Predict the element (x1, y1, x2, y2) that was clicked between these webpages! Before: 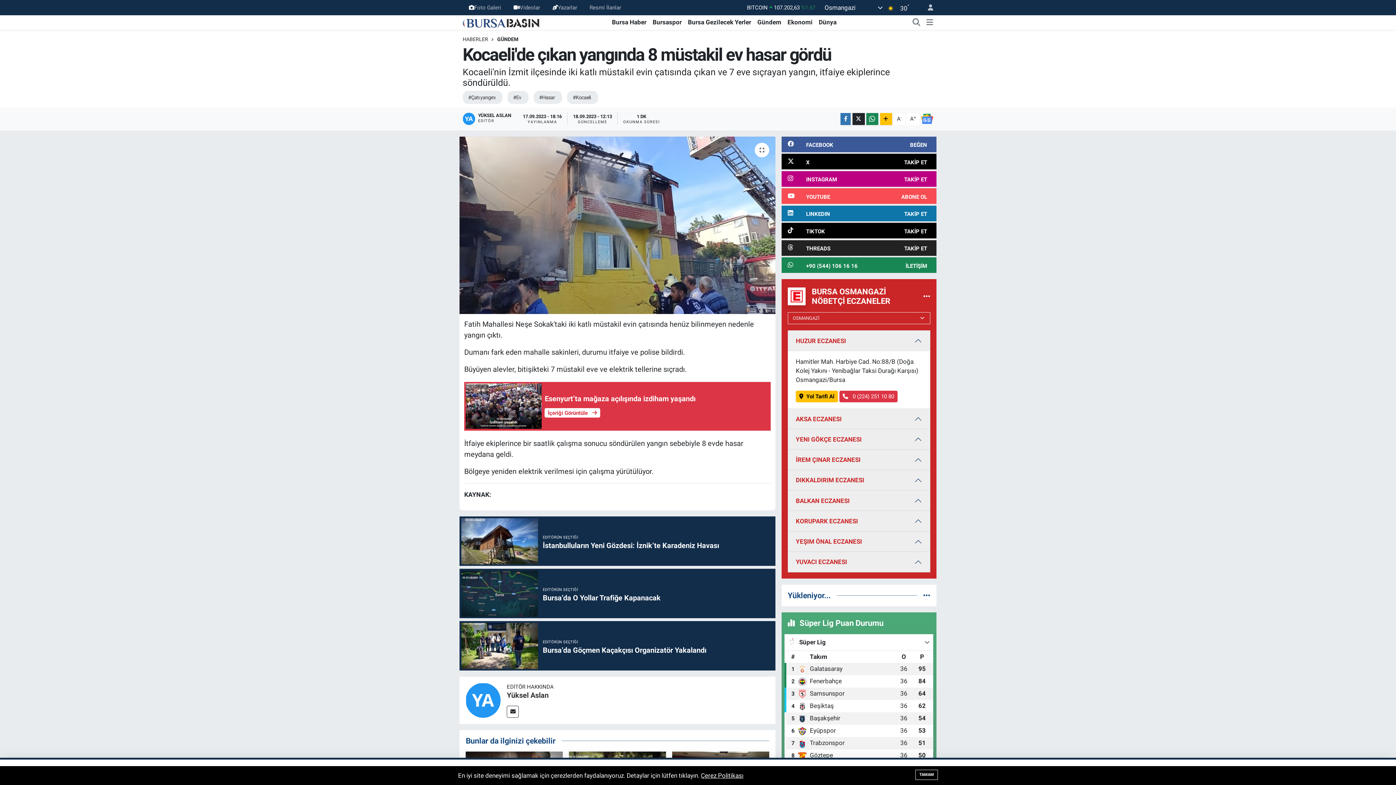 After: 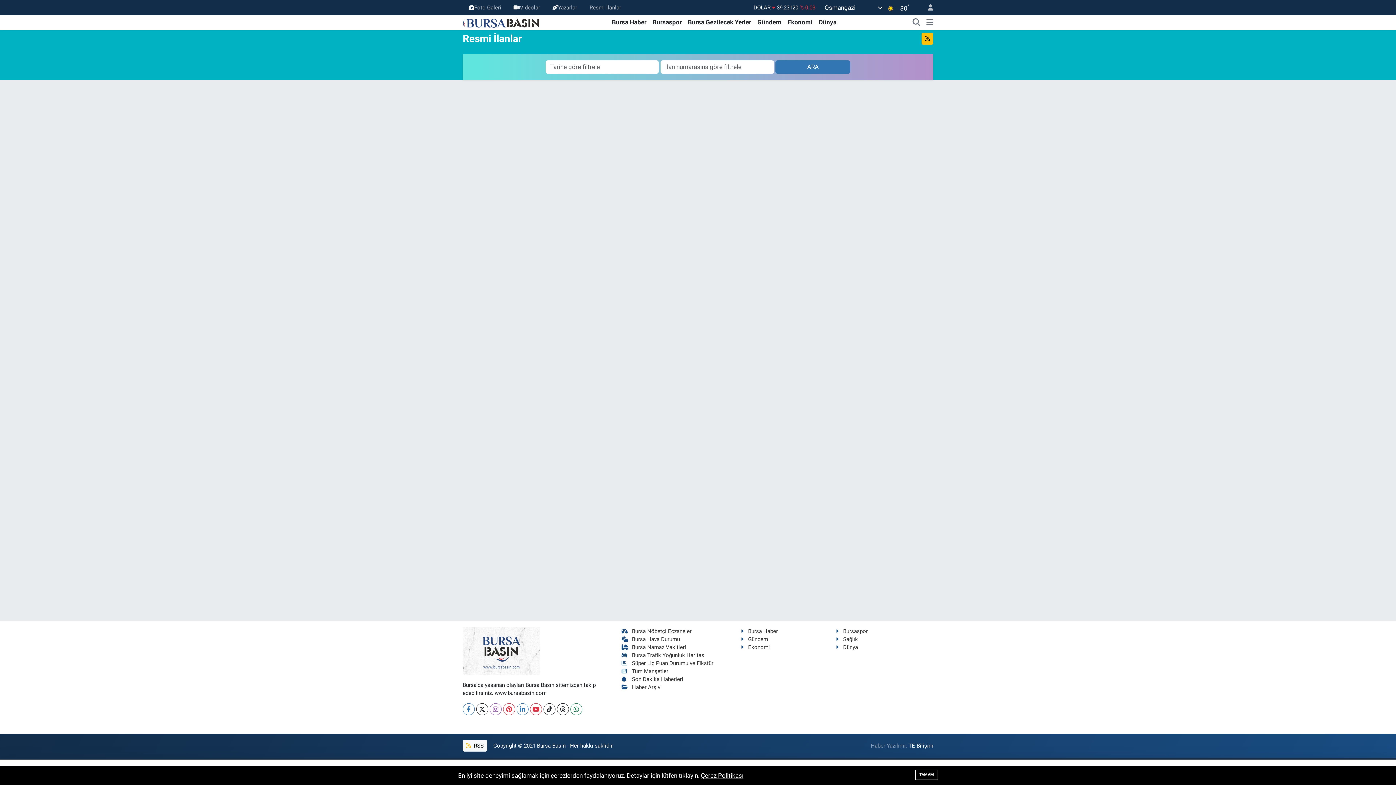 Action: label: Resmi İlanlar bbox: (583, 0, 627, 14)